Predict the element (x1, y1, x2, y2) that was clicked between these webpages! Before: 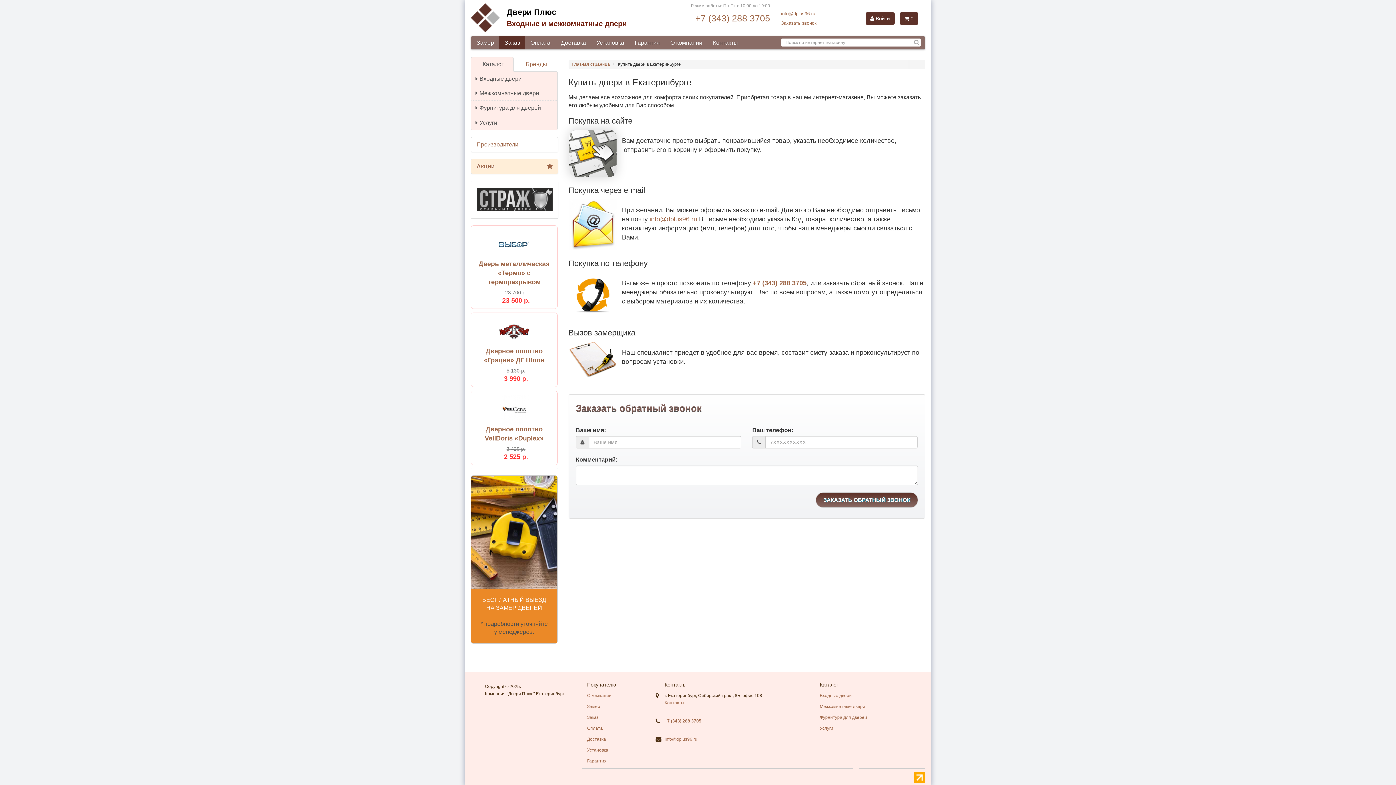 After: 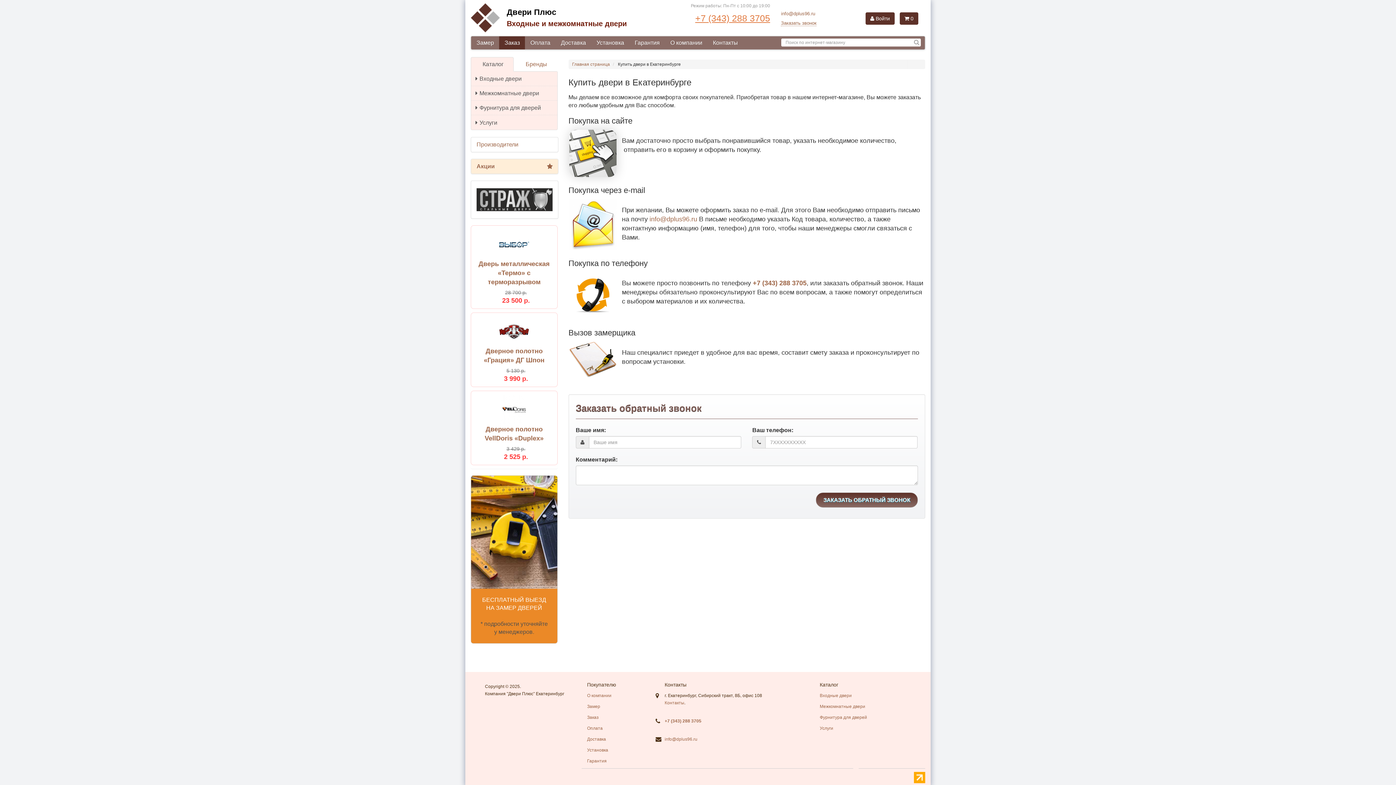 Action: bbox: (695, 13, 770, 23) label: +7 (343) 288 3705